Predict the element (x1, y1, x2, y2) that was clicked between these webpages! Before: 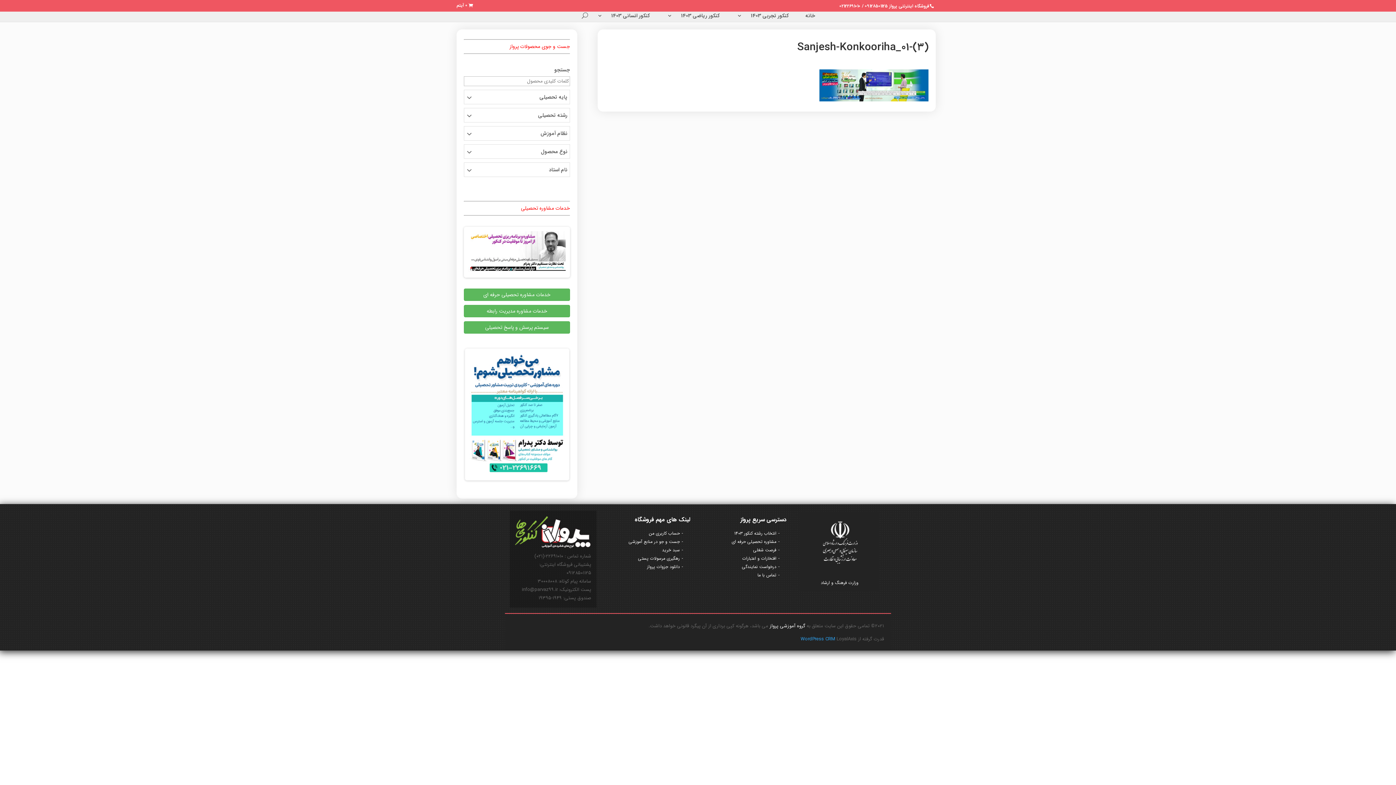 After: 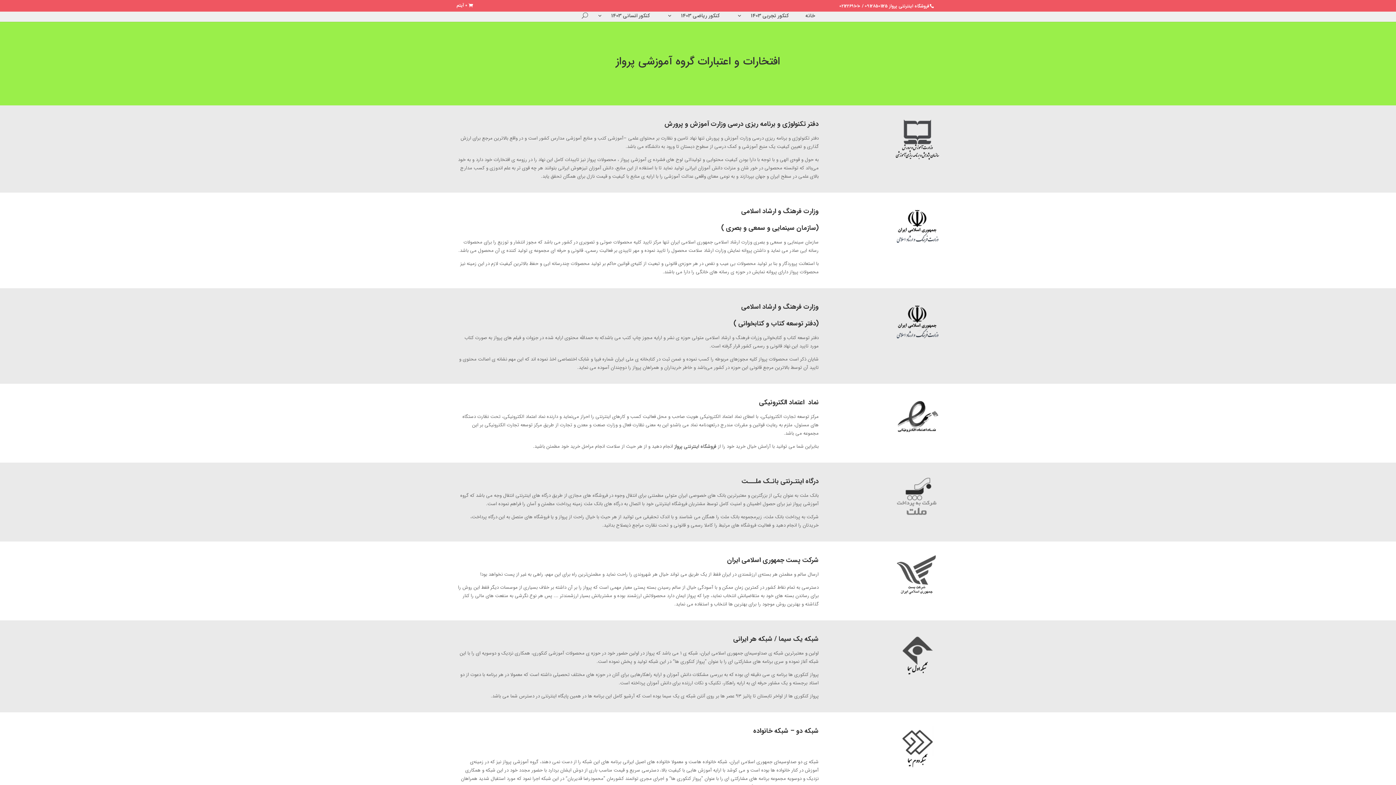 Action: bbox: (742, 555, 779, 562) label: افتخارات و اعتبارات